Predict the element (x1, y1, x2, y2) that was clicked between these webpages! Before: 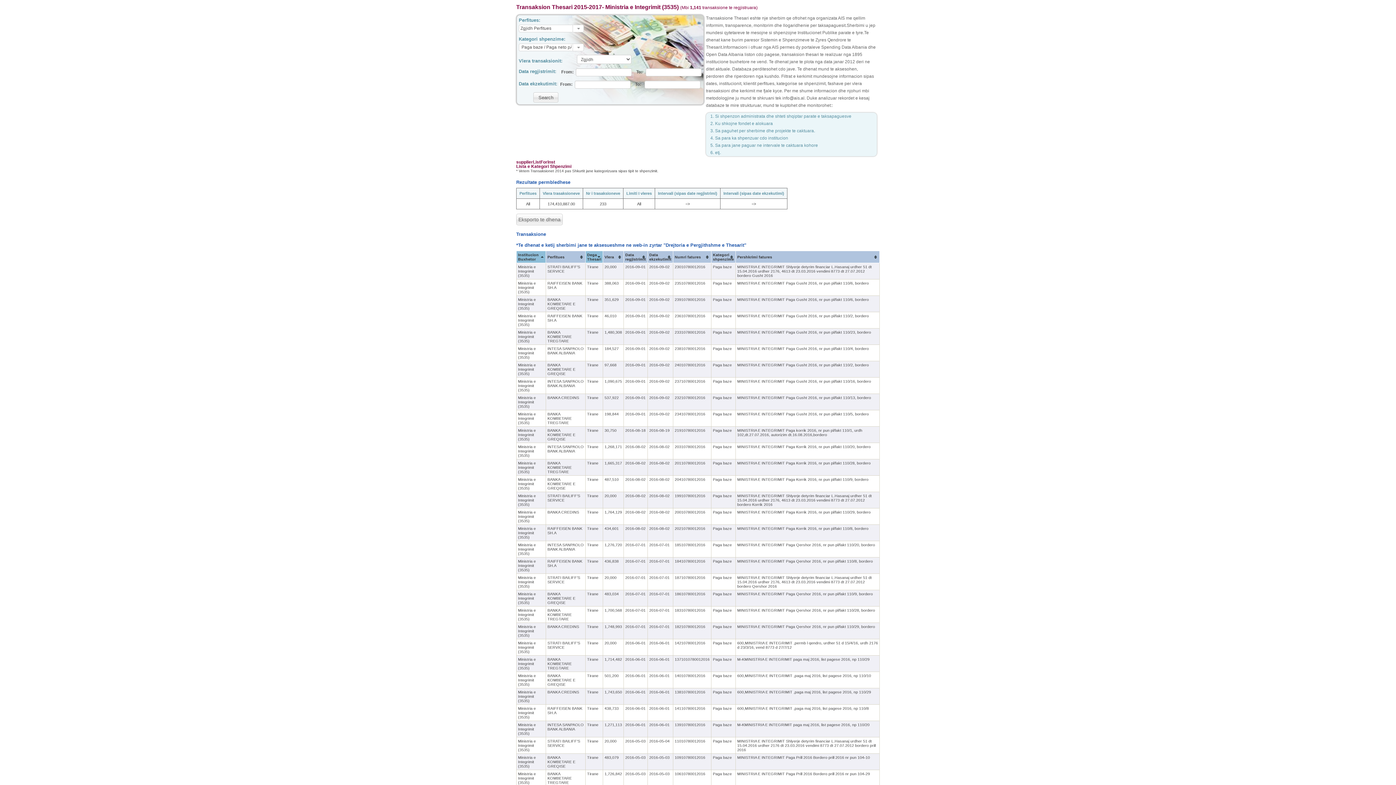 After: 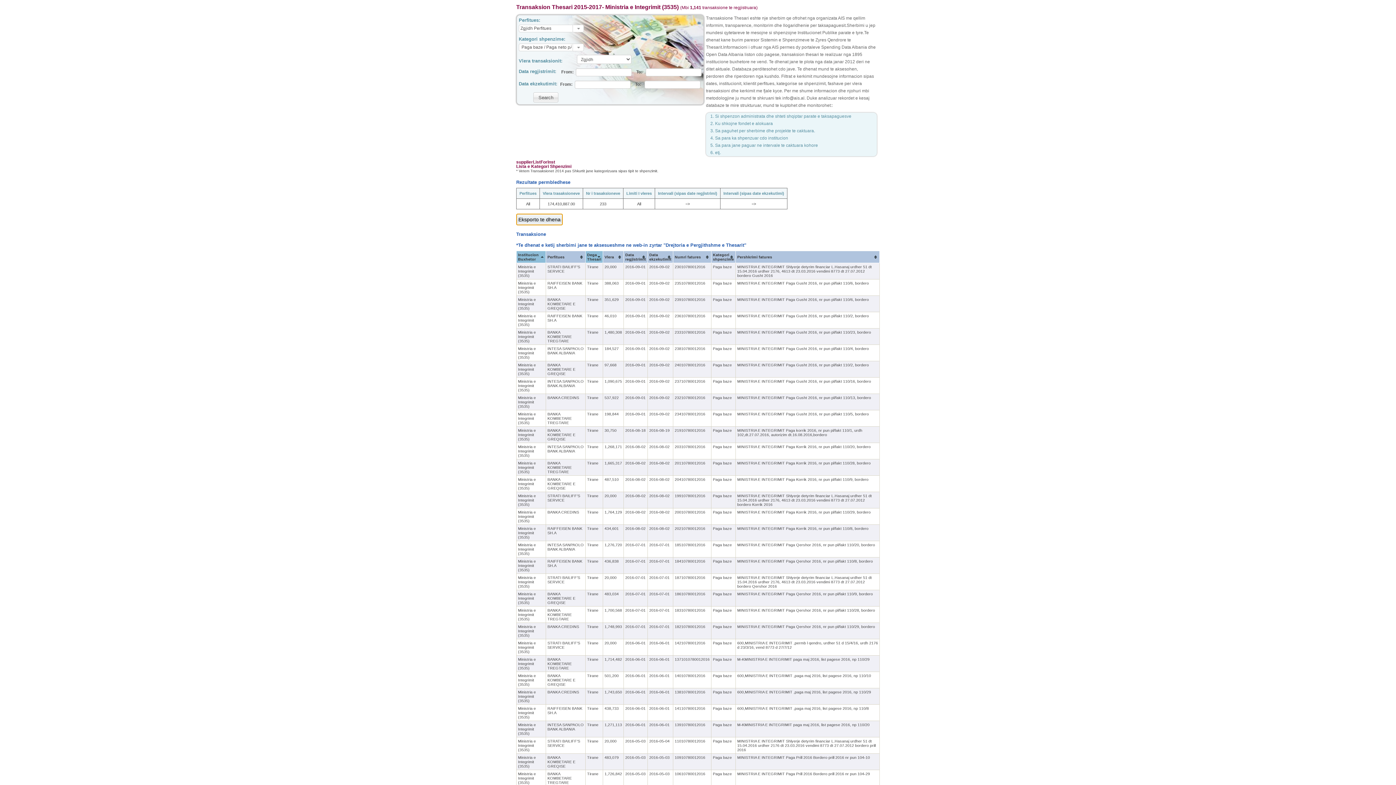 Action: label: Eksporto te dhena bbox: (516, 213, 562, 225)